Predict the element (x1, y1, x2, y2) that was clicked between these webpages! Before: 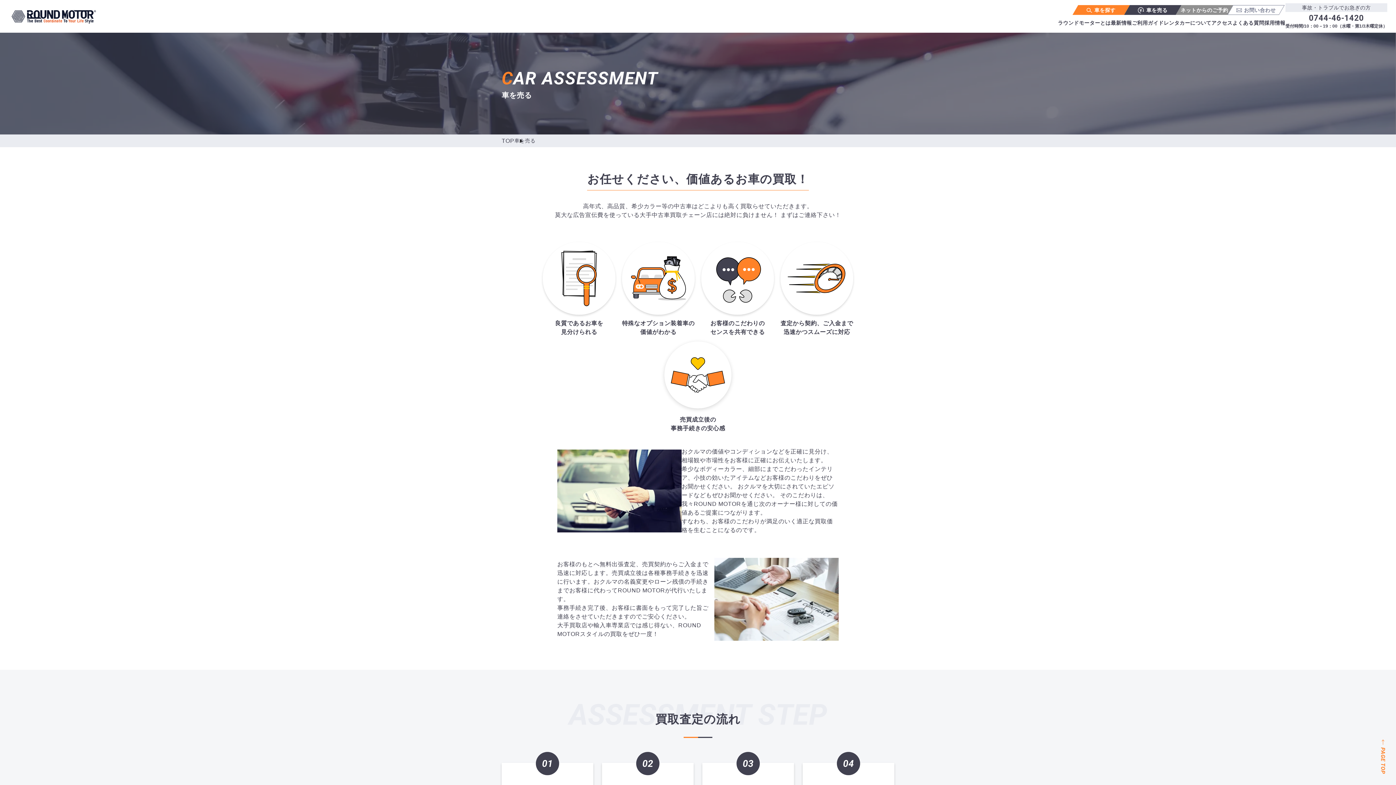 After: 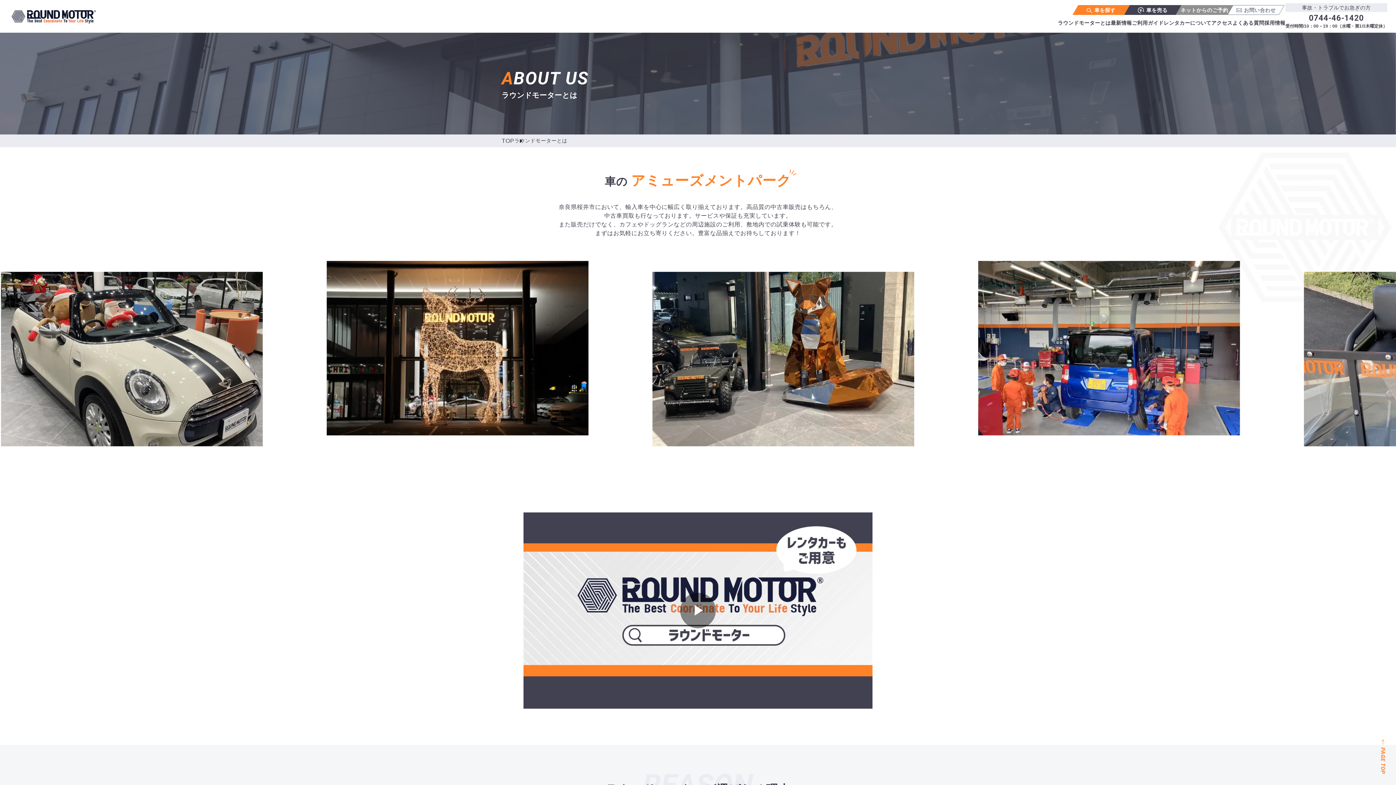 Action: bbox: (1058, 19, 1111, 26) label: ラウンドモーターとは